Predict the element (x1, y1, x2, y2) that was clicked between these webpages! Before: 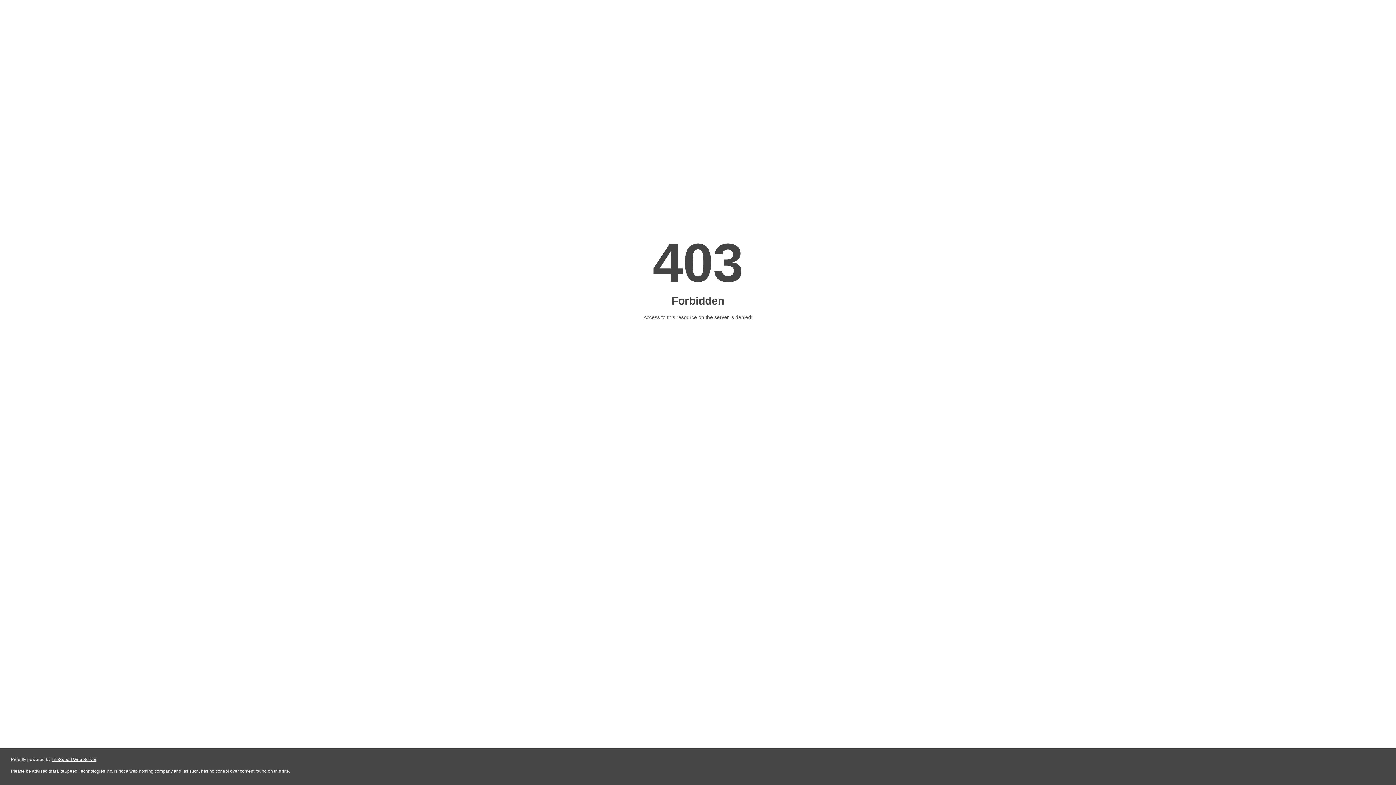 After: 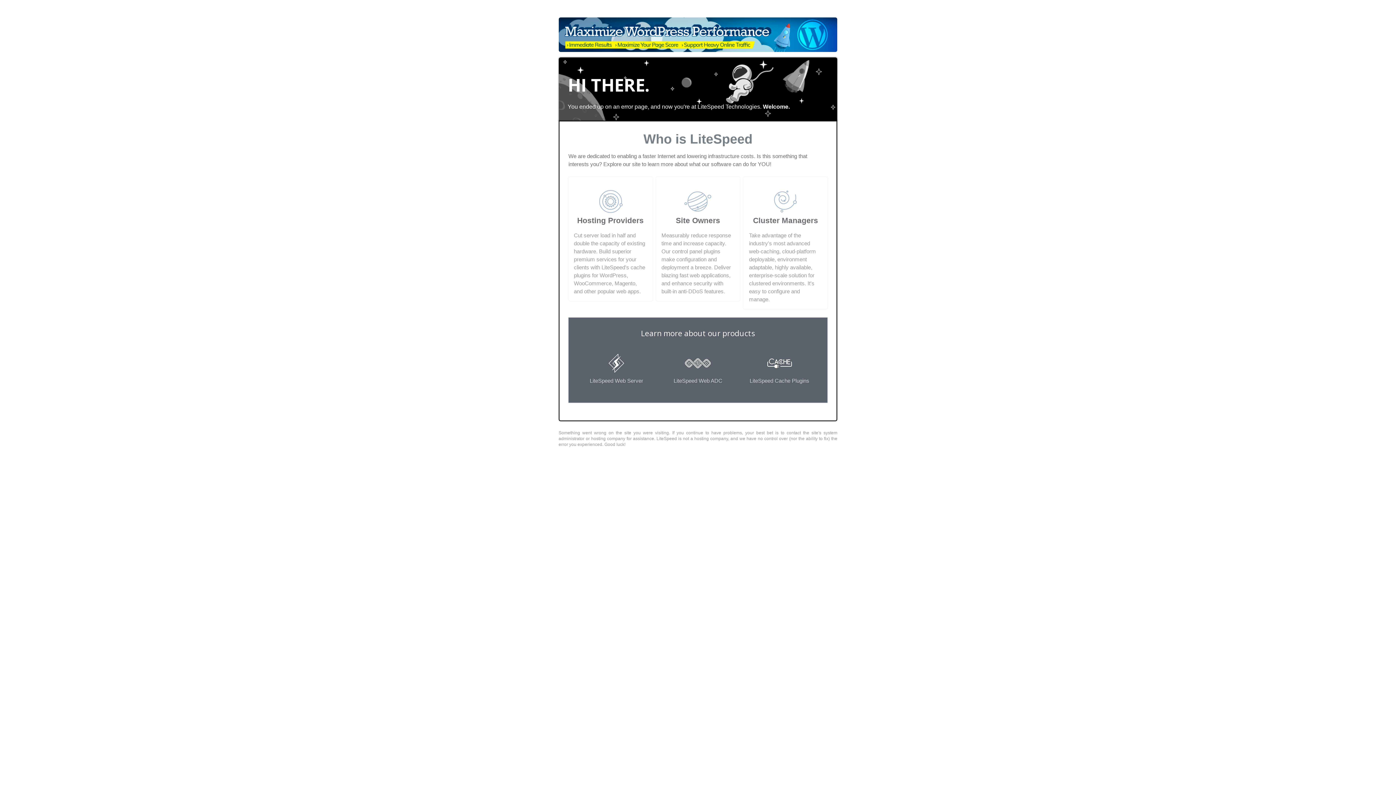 Action: bbox: (51, 757, 96, 762) label: LiteSpeed Web Server